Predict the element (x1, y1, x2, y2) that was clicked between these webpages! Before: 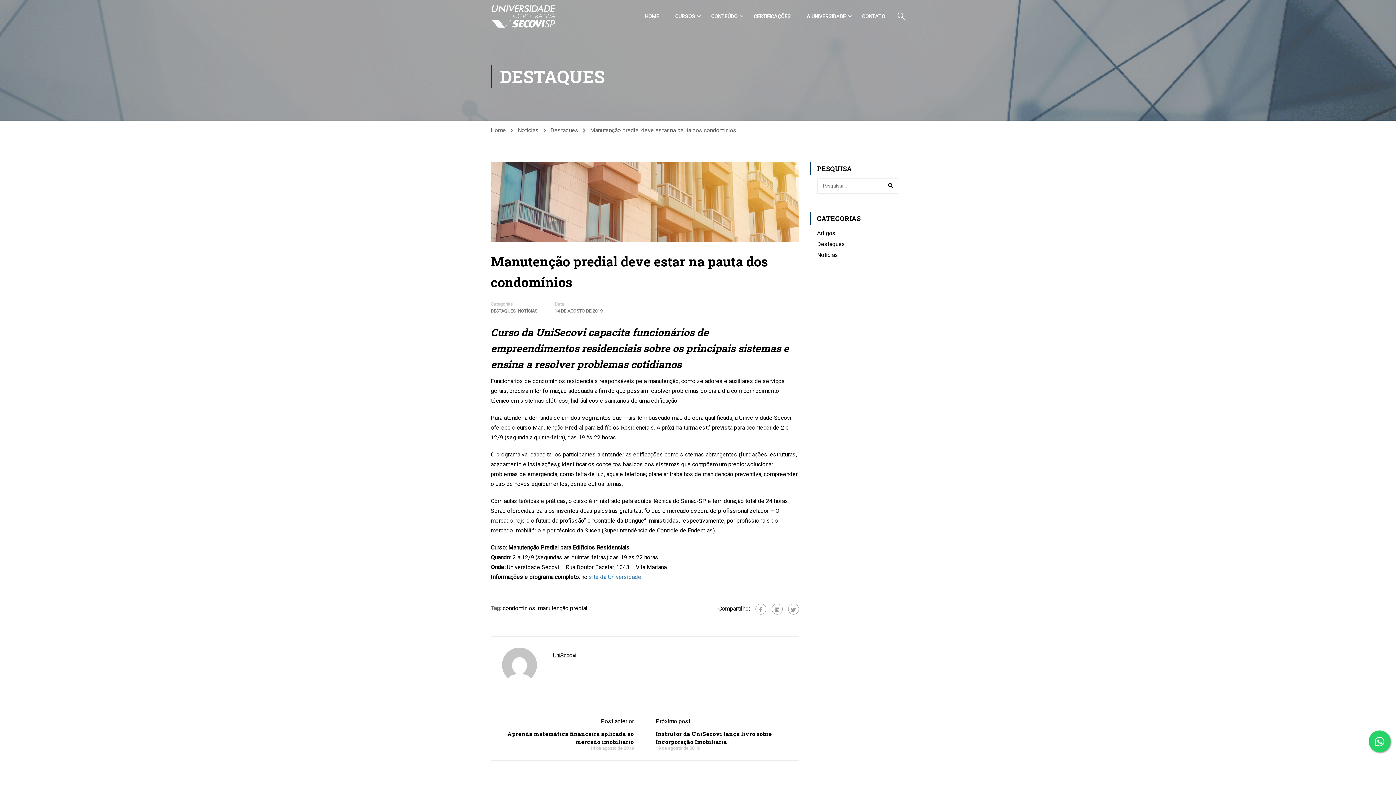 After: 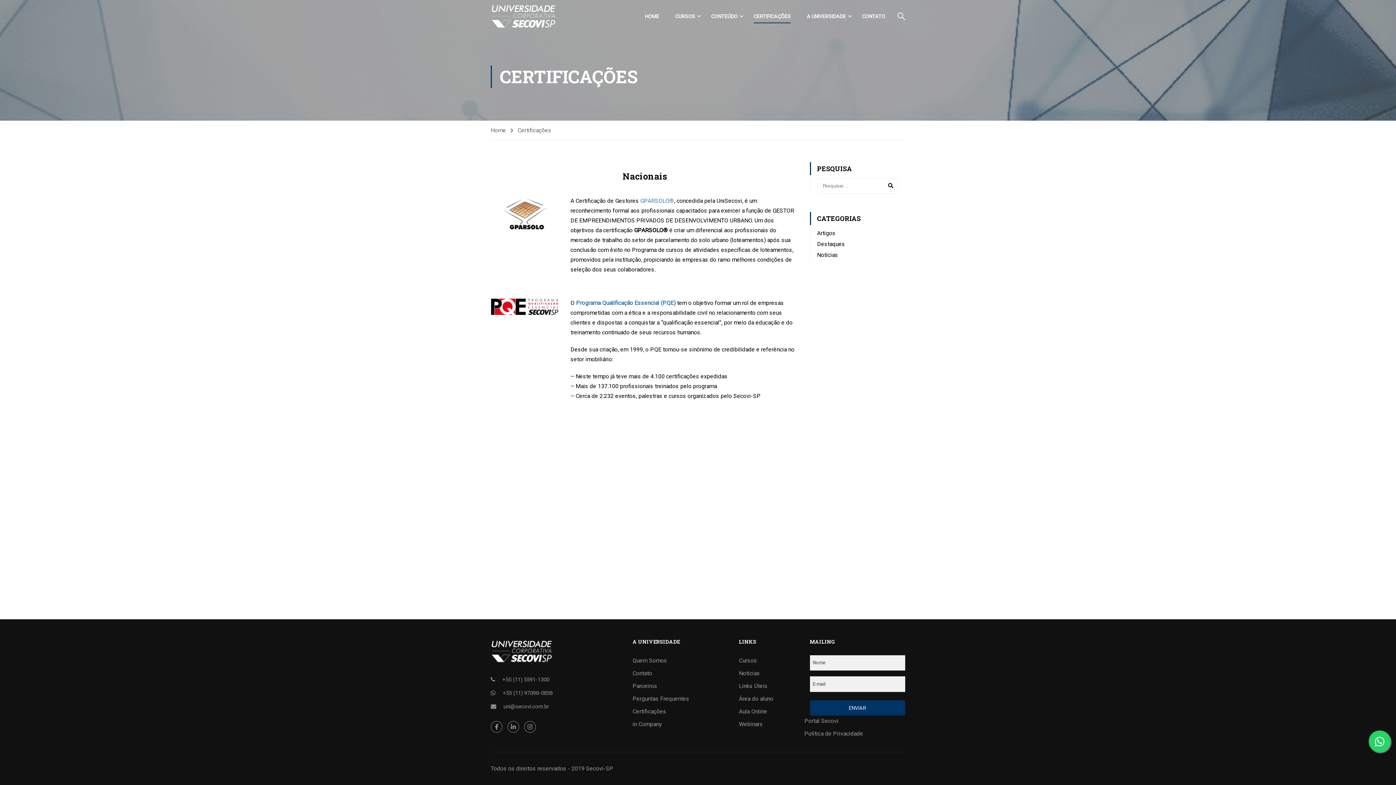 Action: label: CERTIFICAÇÕES bbox: (746, 5, 798, 27)